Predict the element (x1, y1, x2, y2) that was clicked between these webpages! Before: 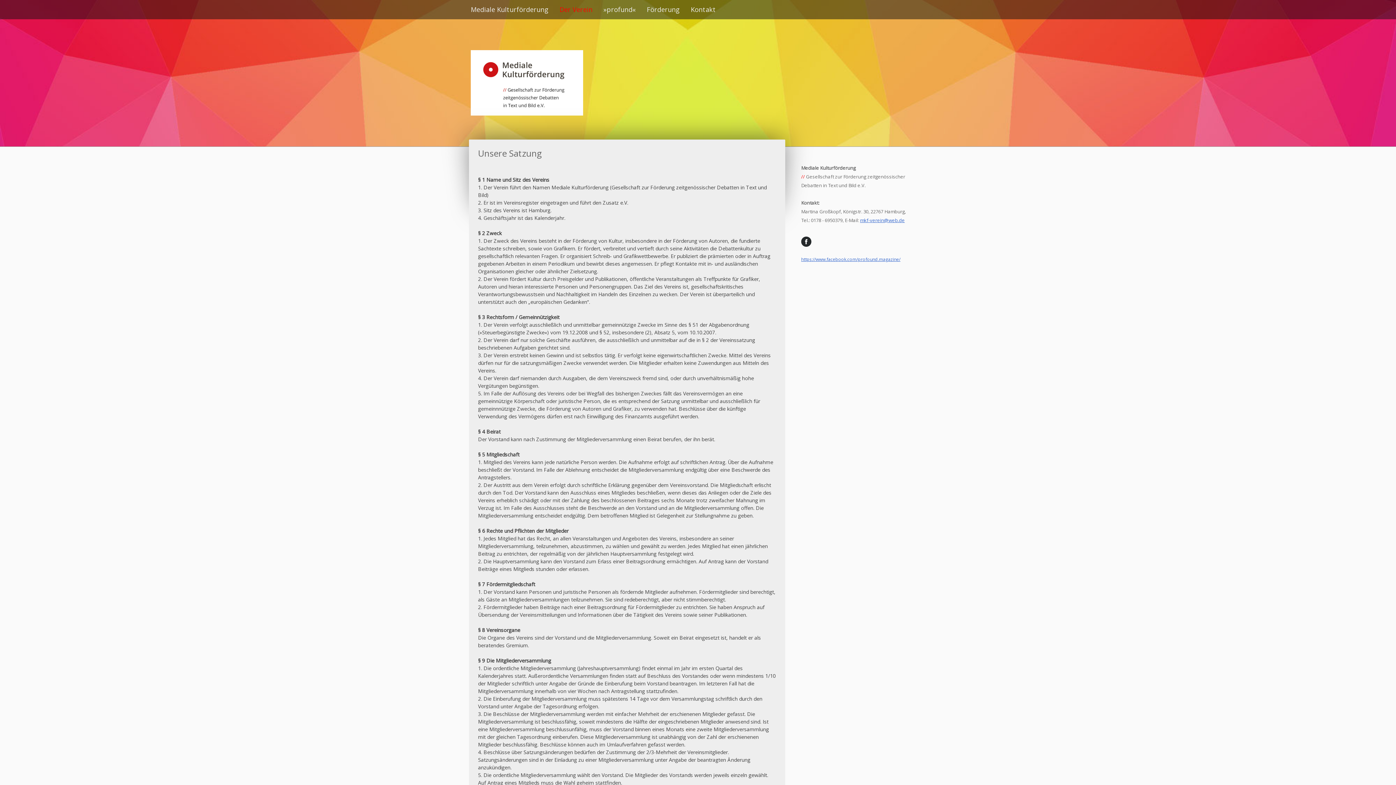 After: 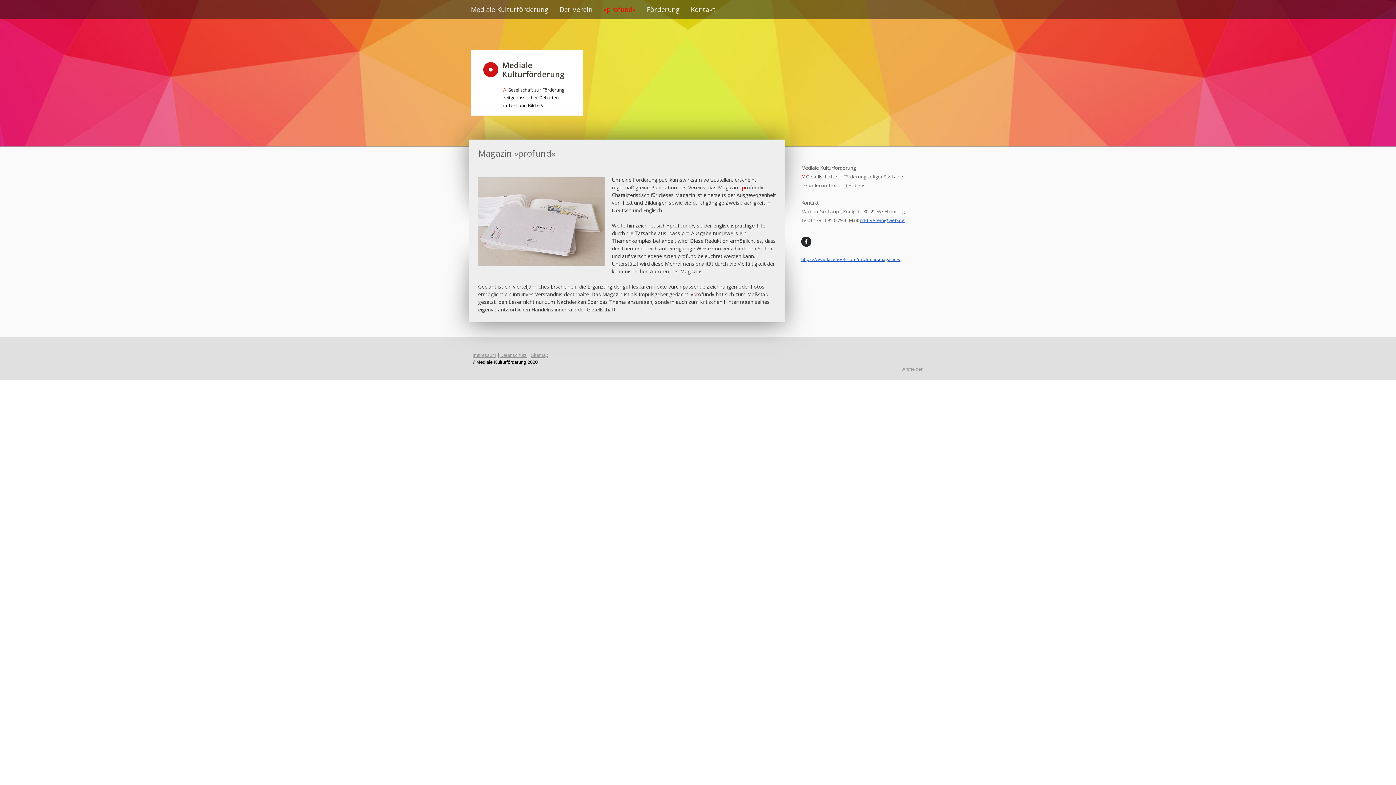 Action: label: »profund« bbox: (598, 0, 641, 19)